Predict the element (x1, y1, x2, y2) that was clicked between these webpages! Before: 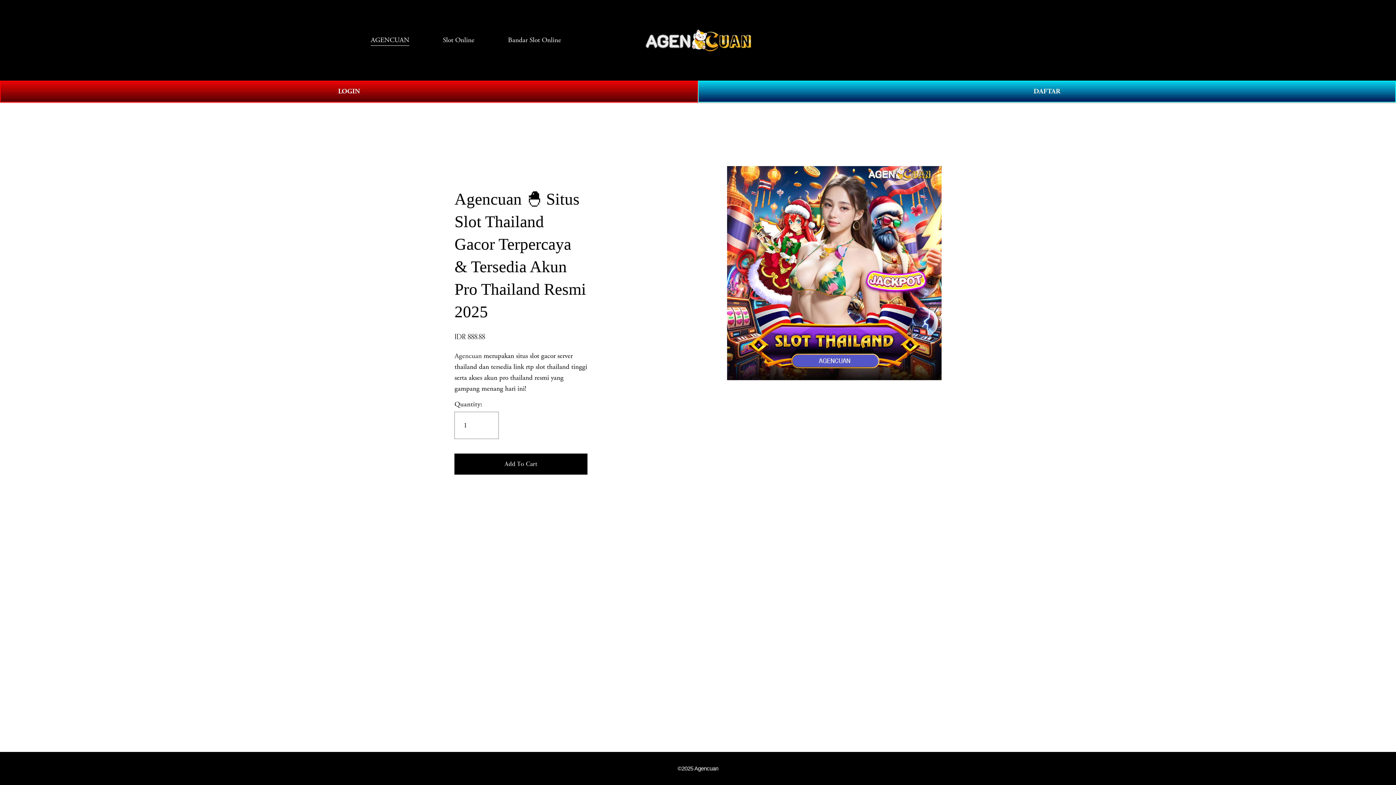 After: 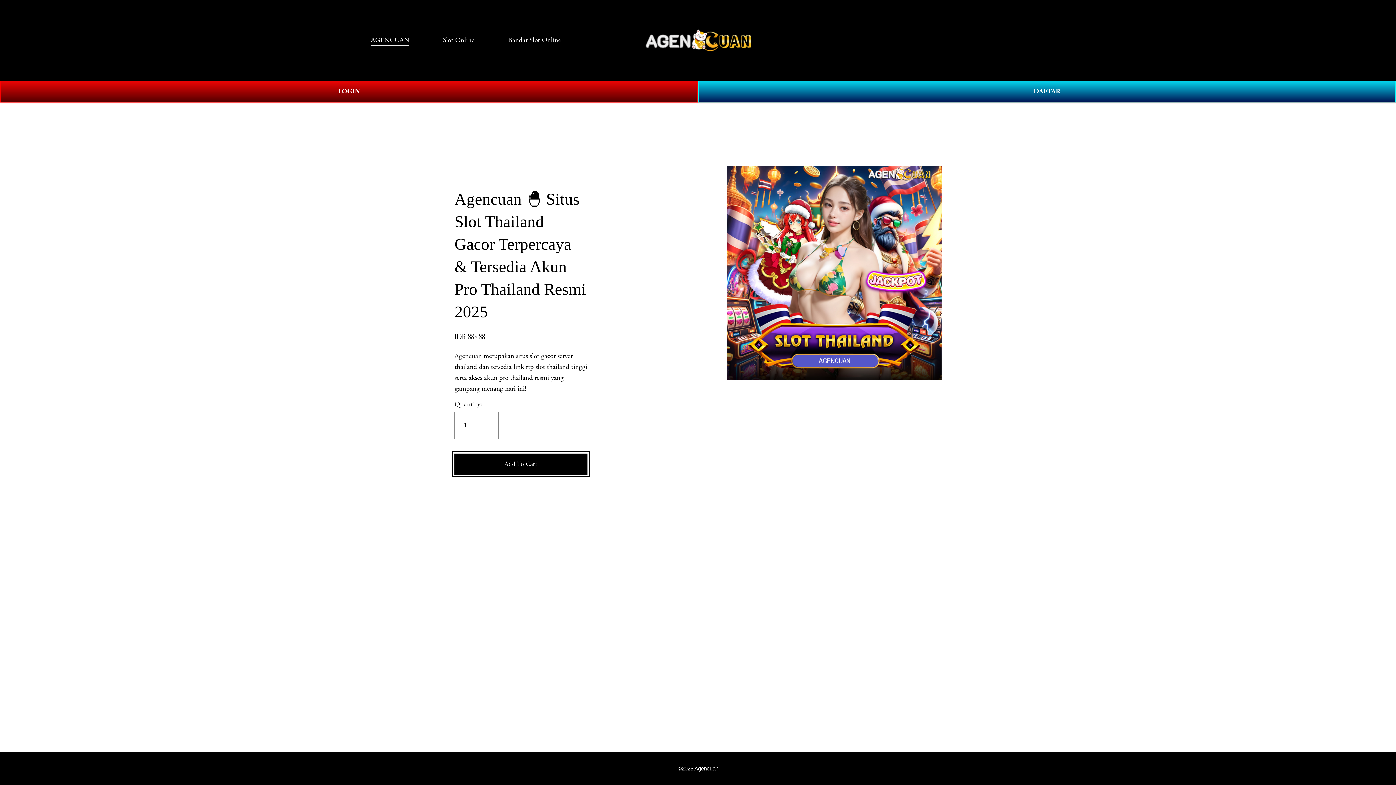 Action: label: Add To Cart bbox: (454, 459, 587, 468)